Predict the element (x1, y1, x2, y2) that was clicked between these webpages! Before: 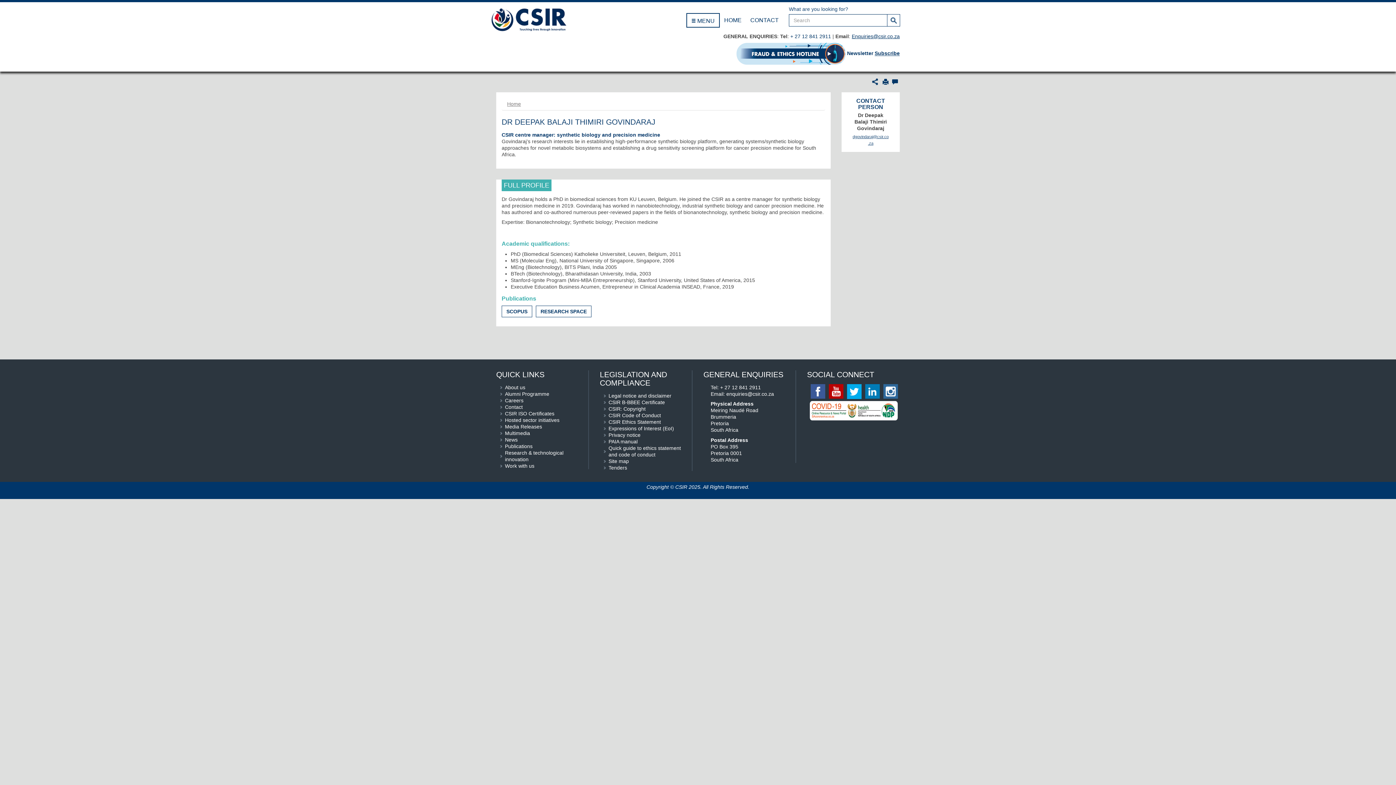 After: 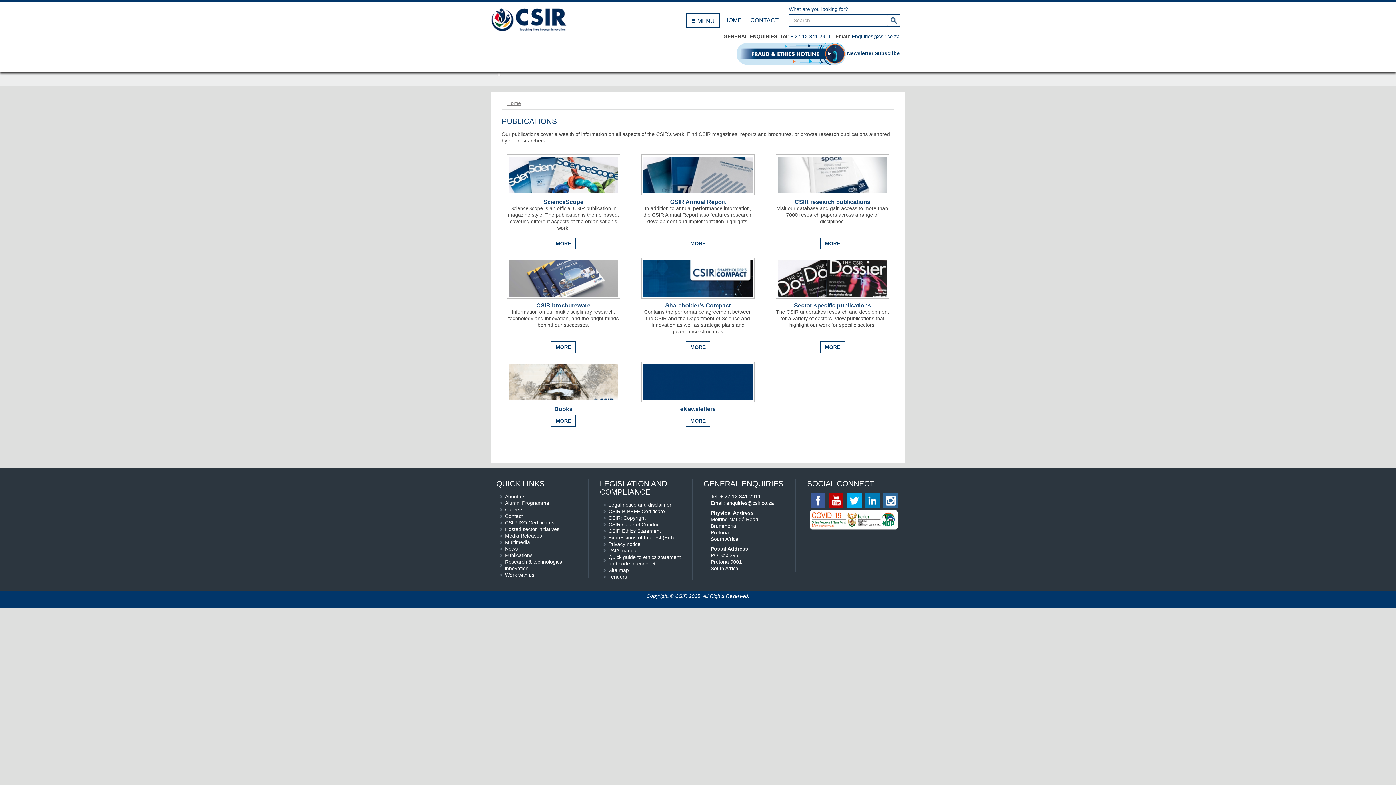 Action: label: Publications bbox: (500, 443, 588, 449)